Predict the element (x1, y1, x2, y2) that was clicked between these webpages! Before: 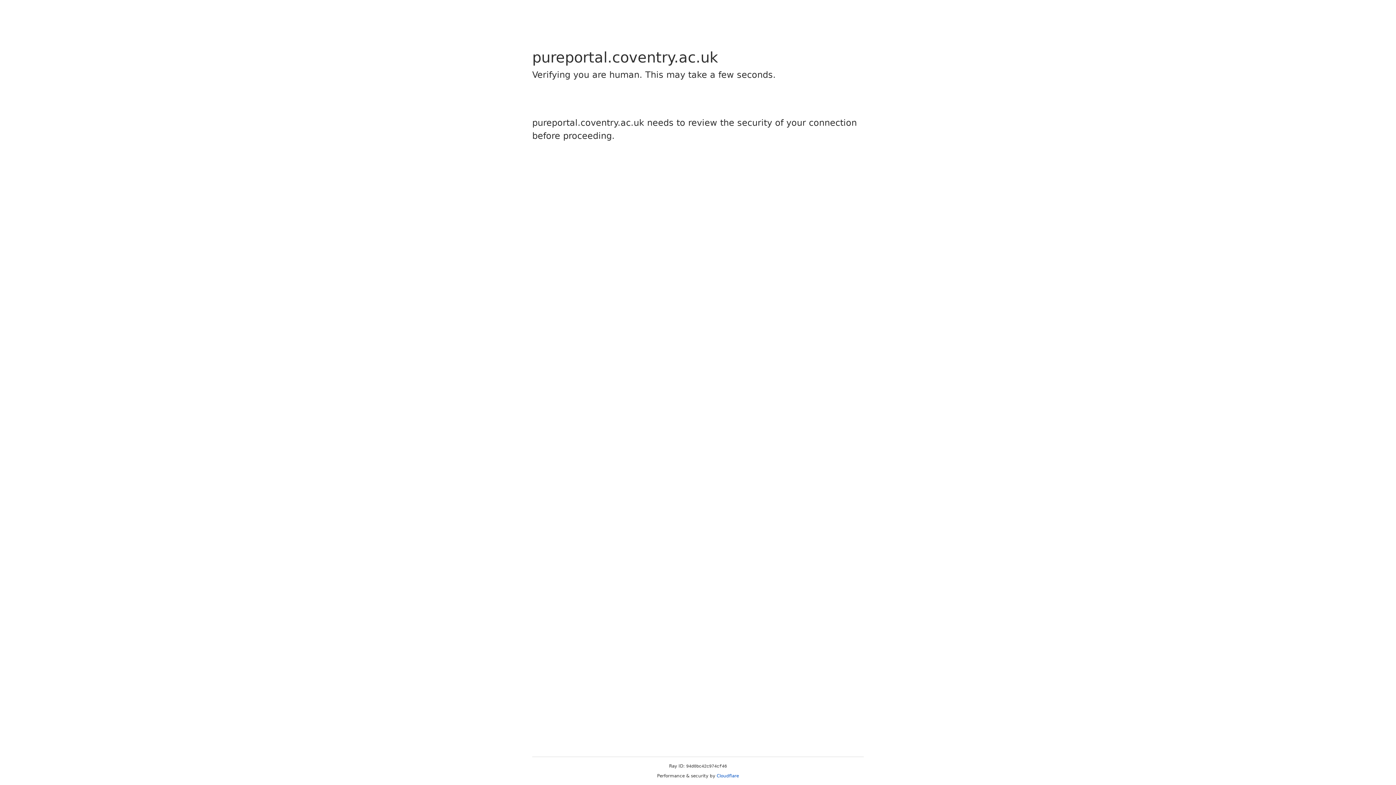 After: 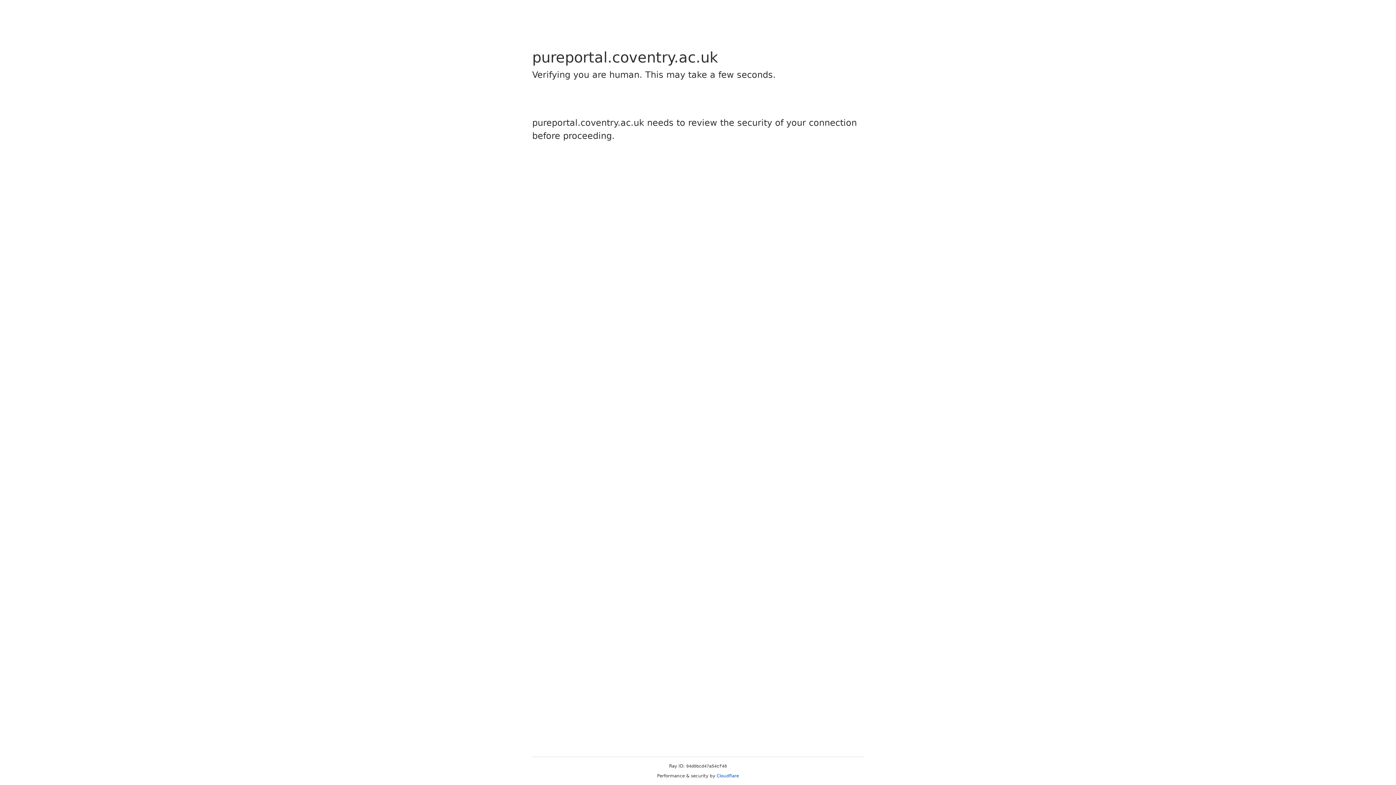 Action: label: Cloudflare bbox: (716, 773, 739, 778)